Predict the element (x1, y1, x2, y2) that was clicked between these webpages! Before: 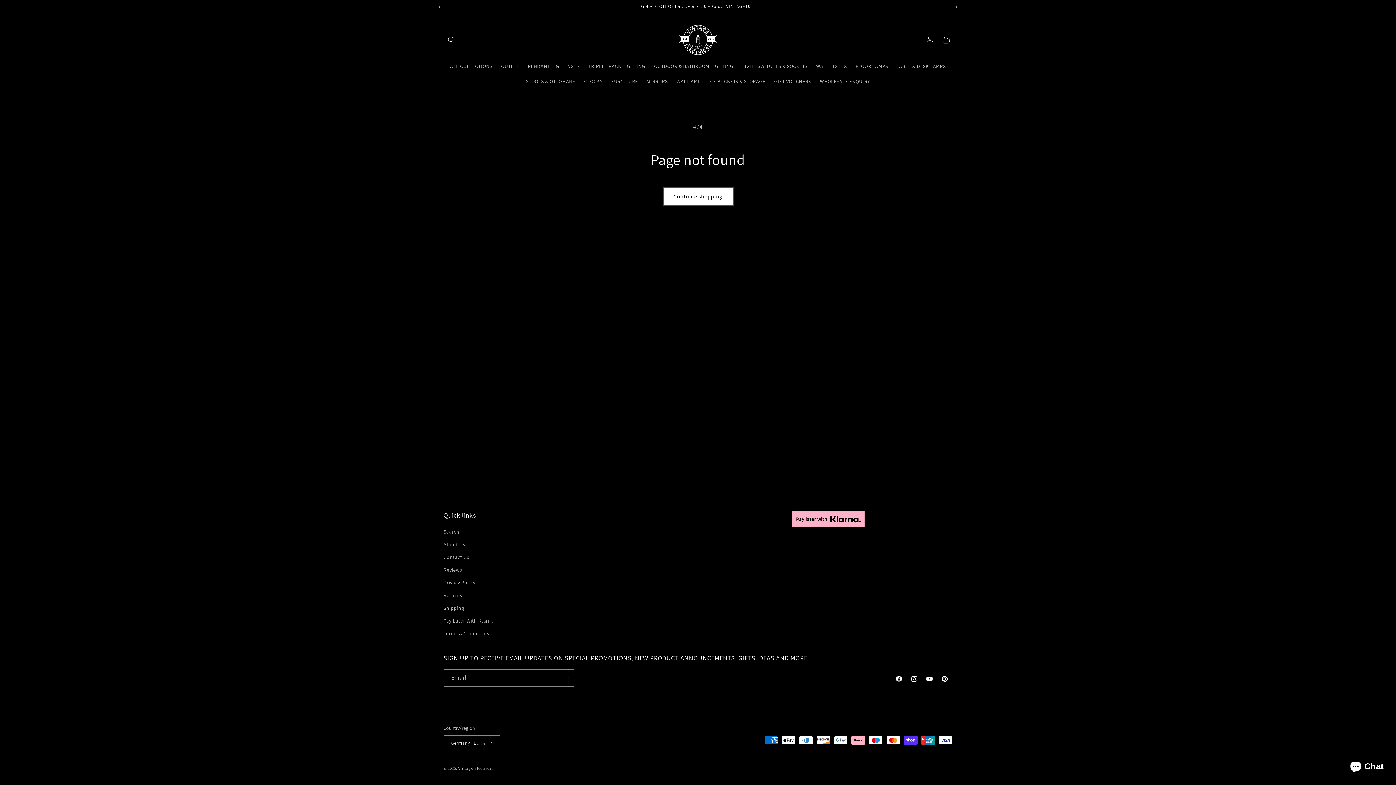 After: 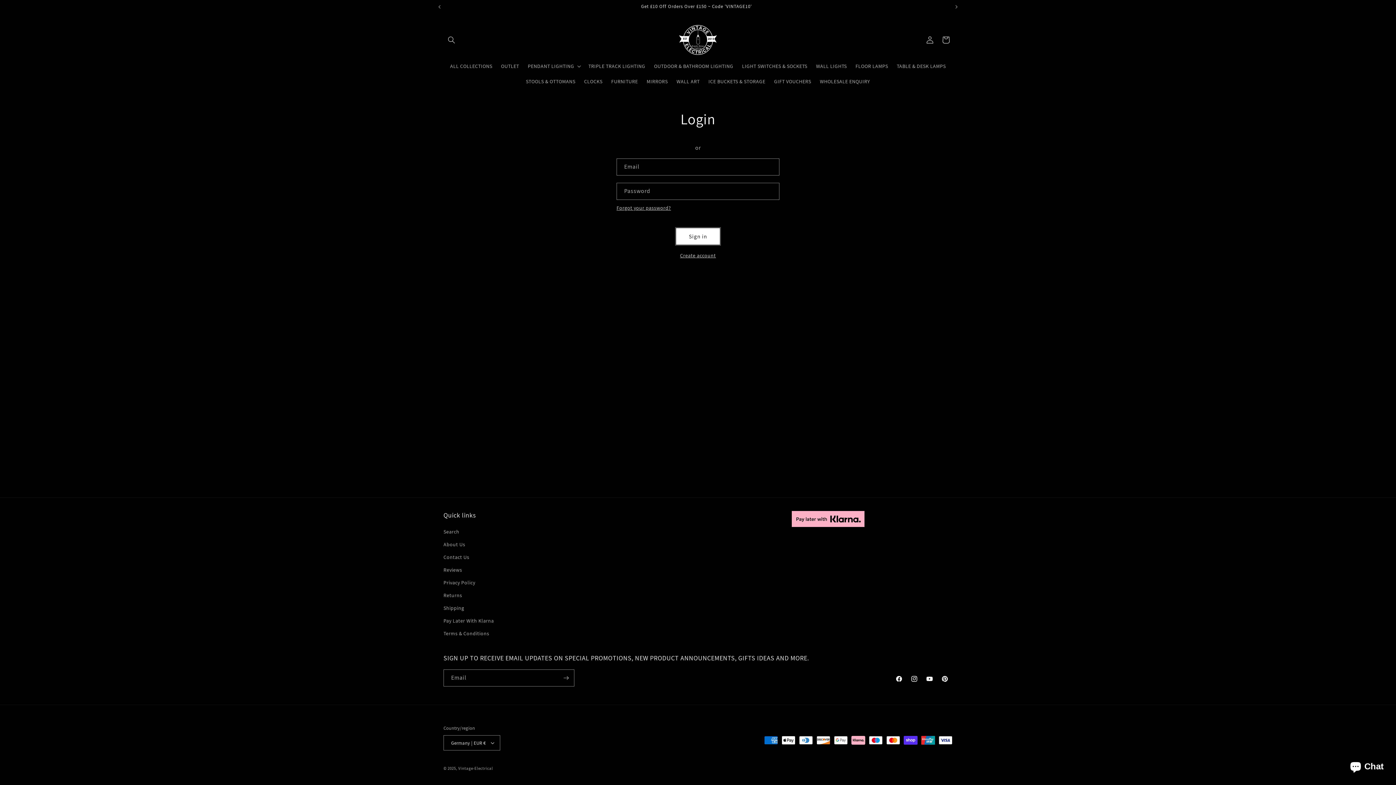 Action: label: Log in bbox: (922, 31, 938, 47)